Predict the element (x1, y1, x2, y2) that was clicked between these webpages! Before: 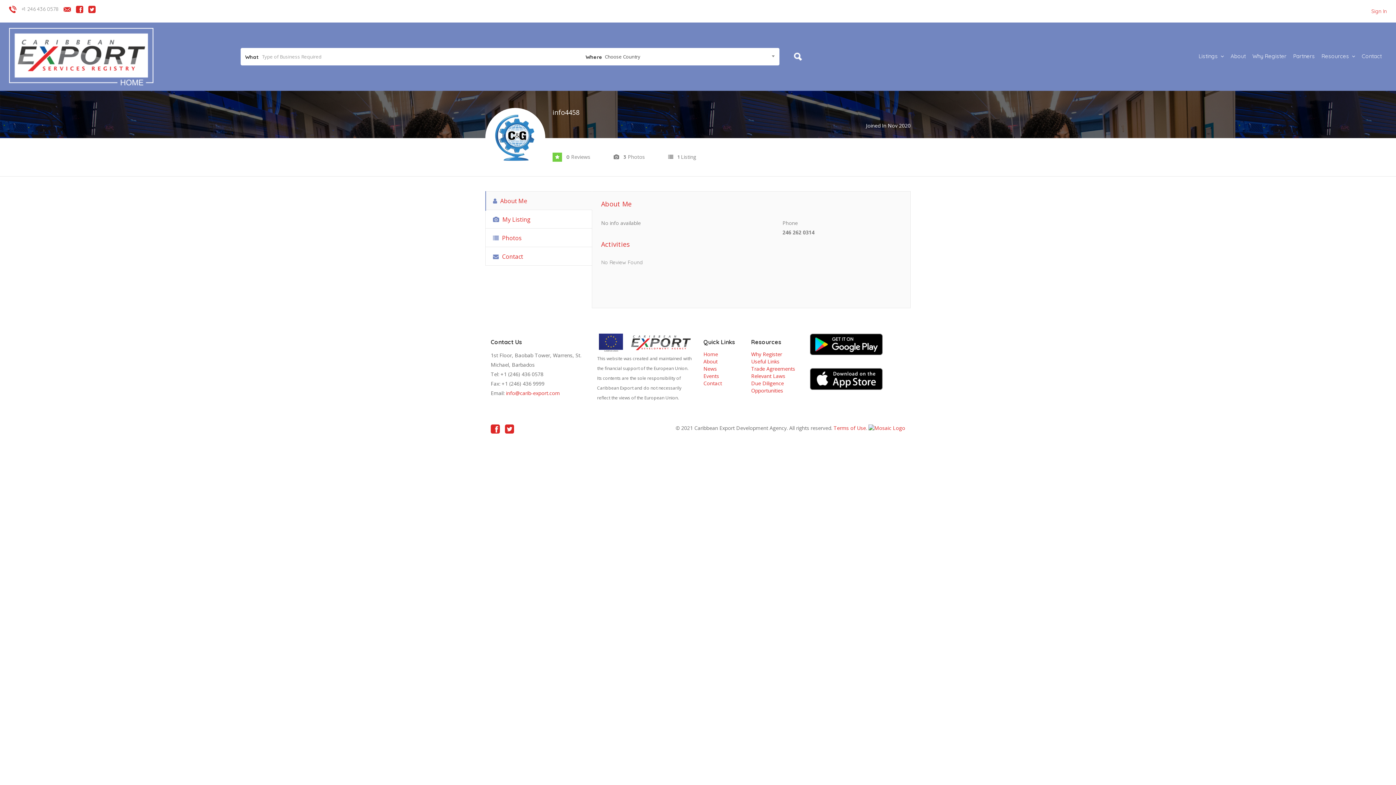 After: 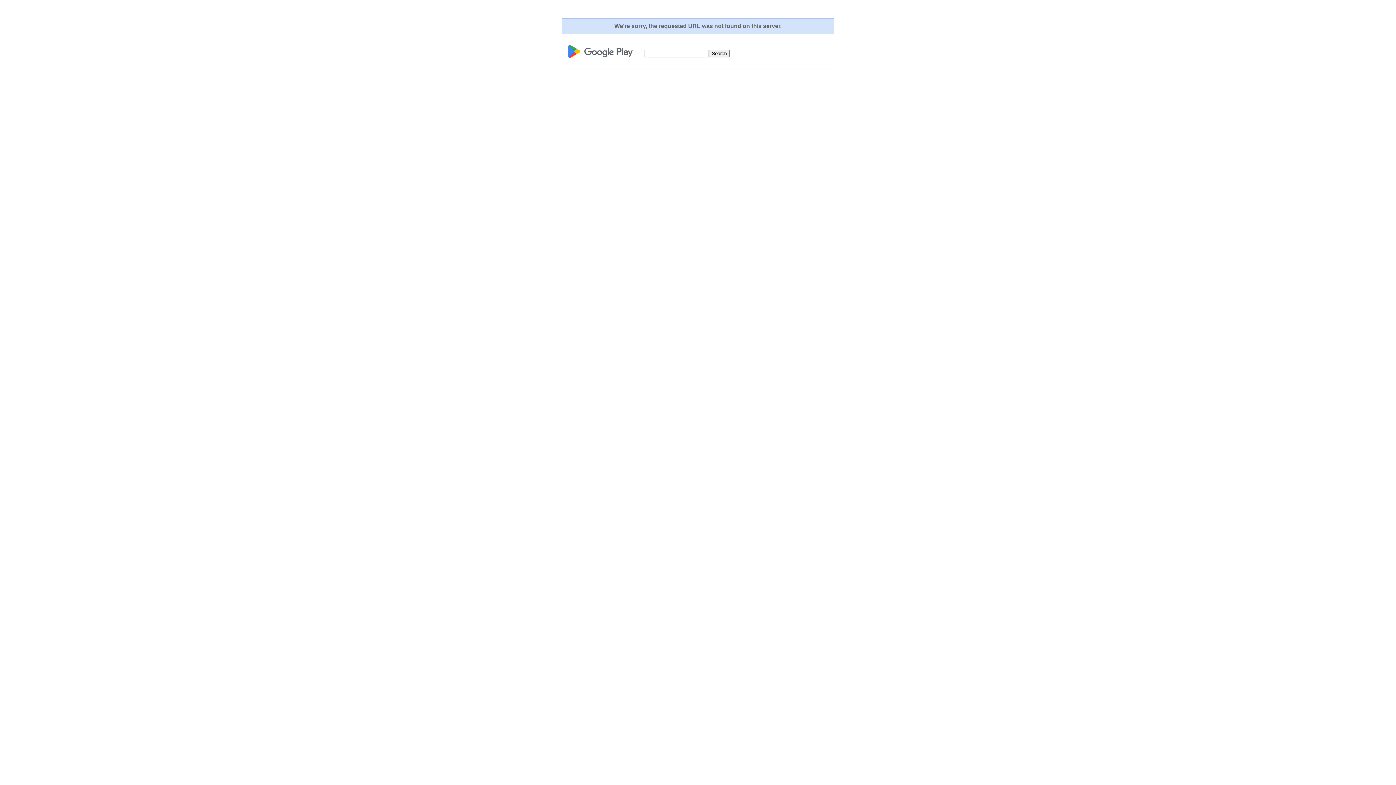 Action: bbox: (810, 340, 882, 347)